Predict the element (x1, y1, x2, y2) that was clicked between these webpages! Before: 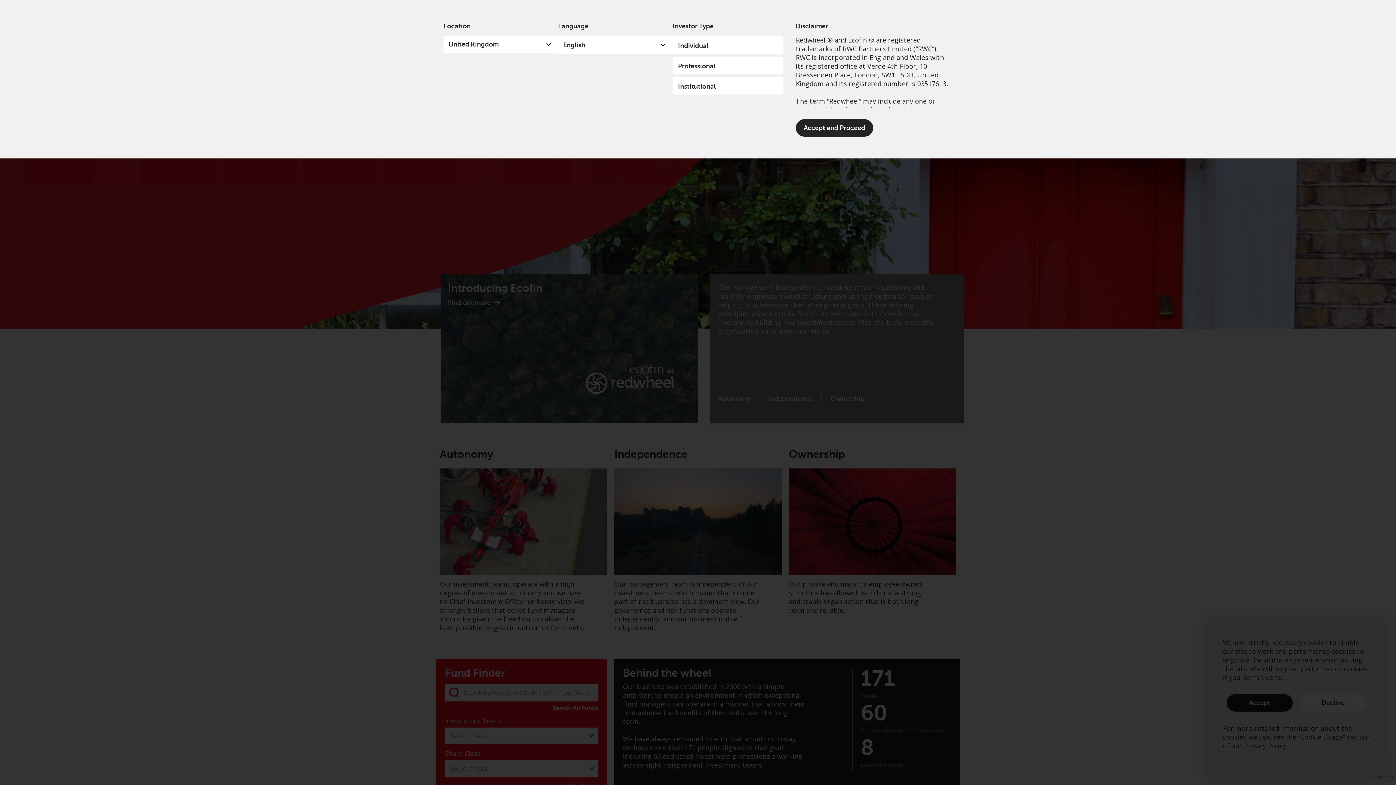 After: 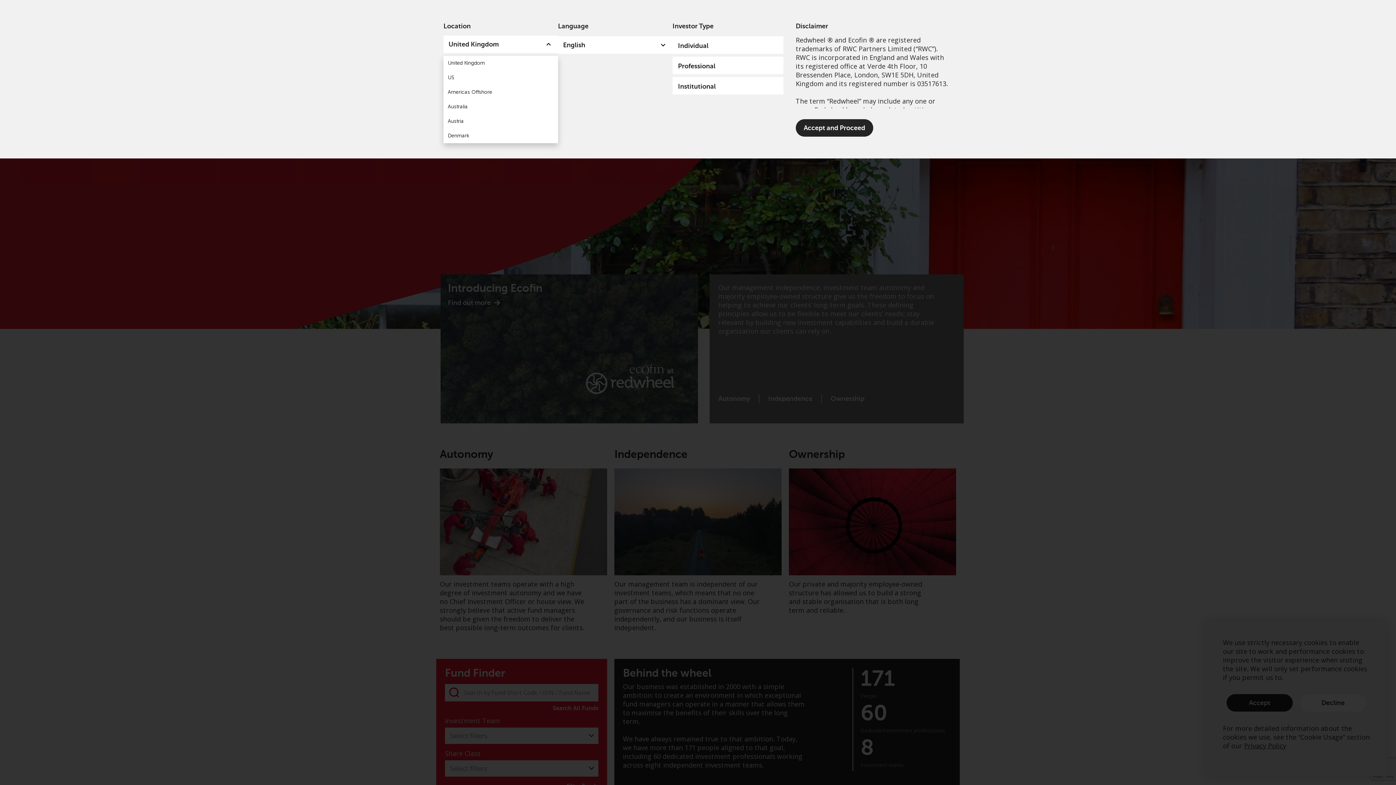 Action: bbox: (443, 35, 558, 53) label: United Kingdom